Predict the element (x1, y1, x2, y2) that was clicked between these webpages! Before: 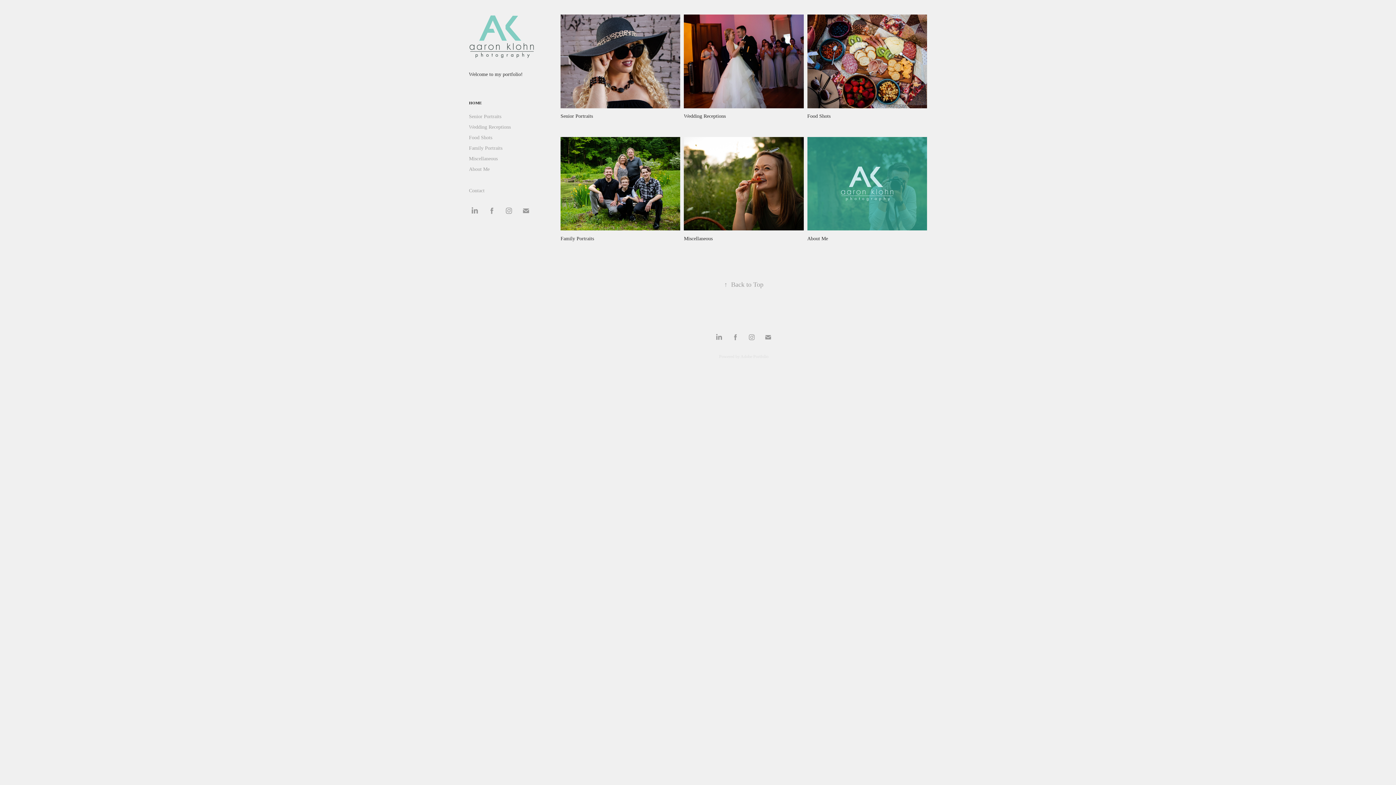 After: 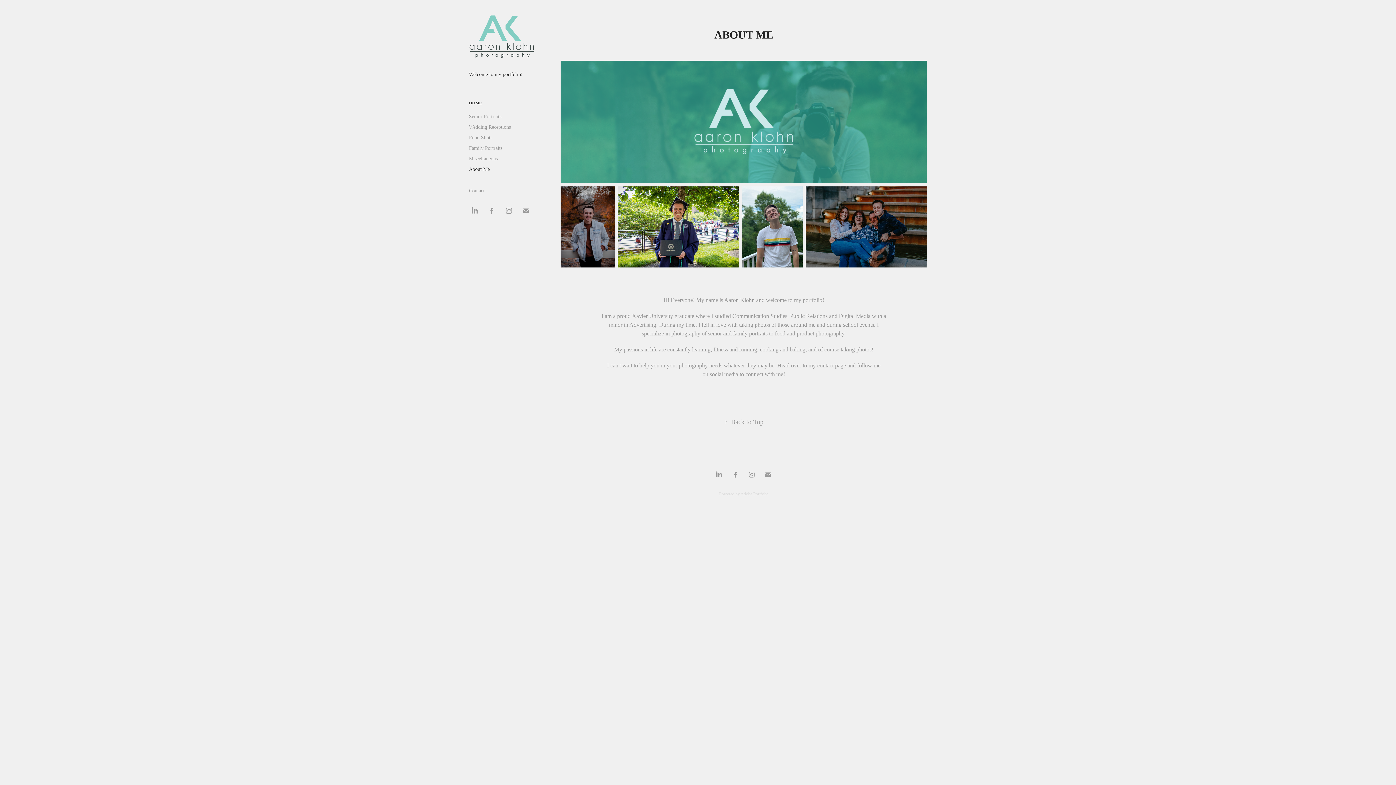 Action: label: About Me bbox: (469, 166, 489, 171)